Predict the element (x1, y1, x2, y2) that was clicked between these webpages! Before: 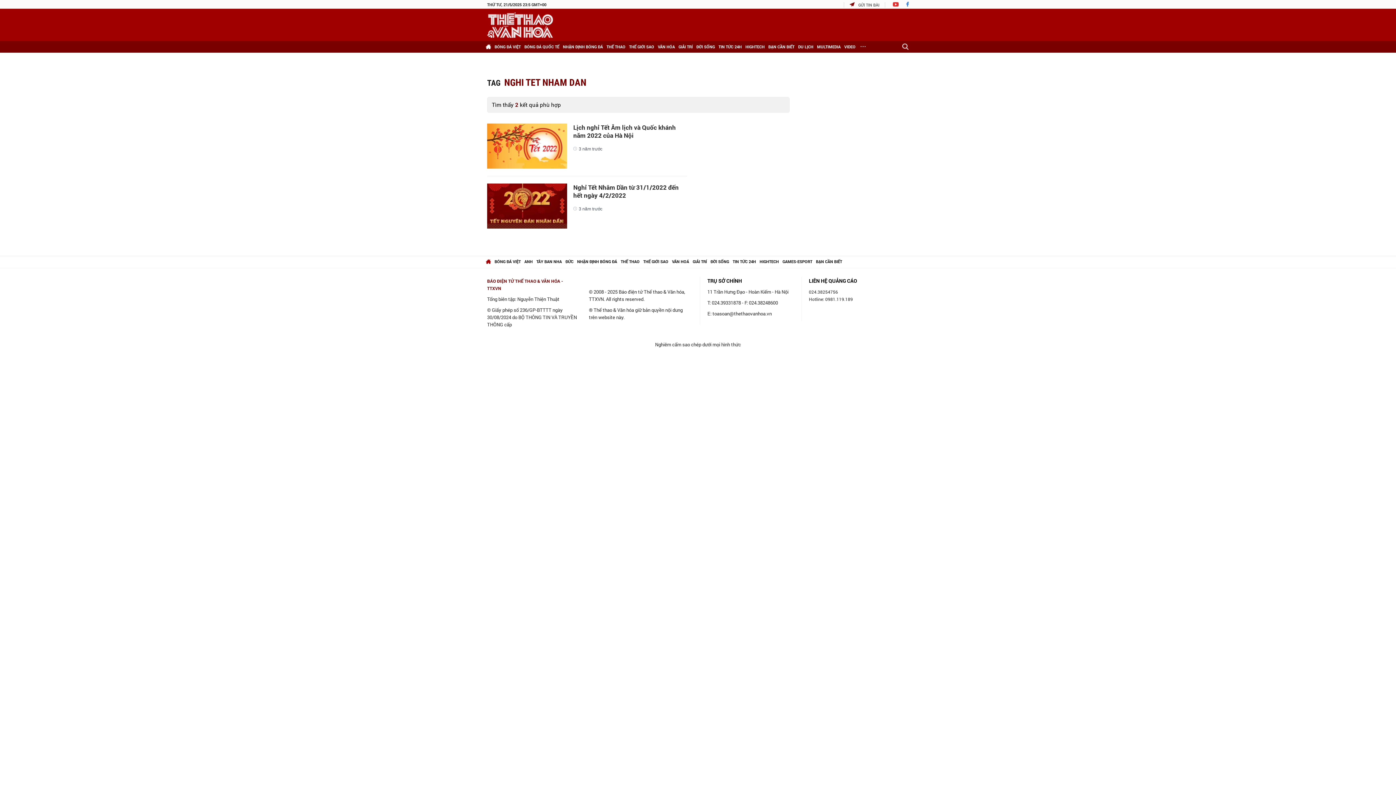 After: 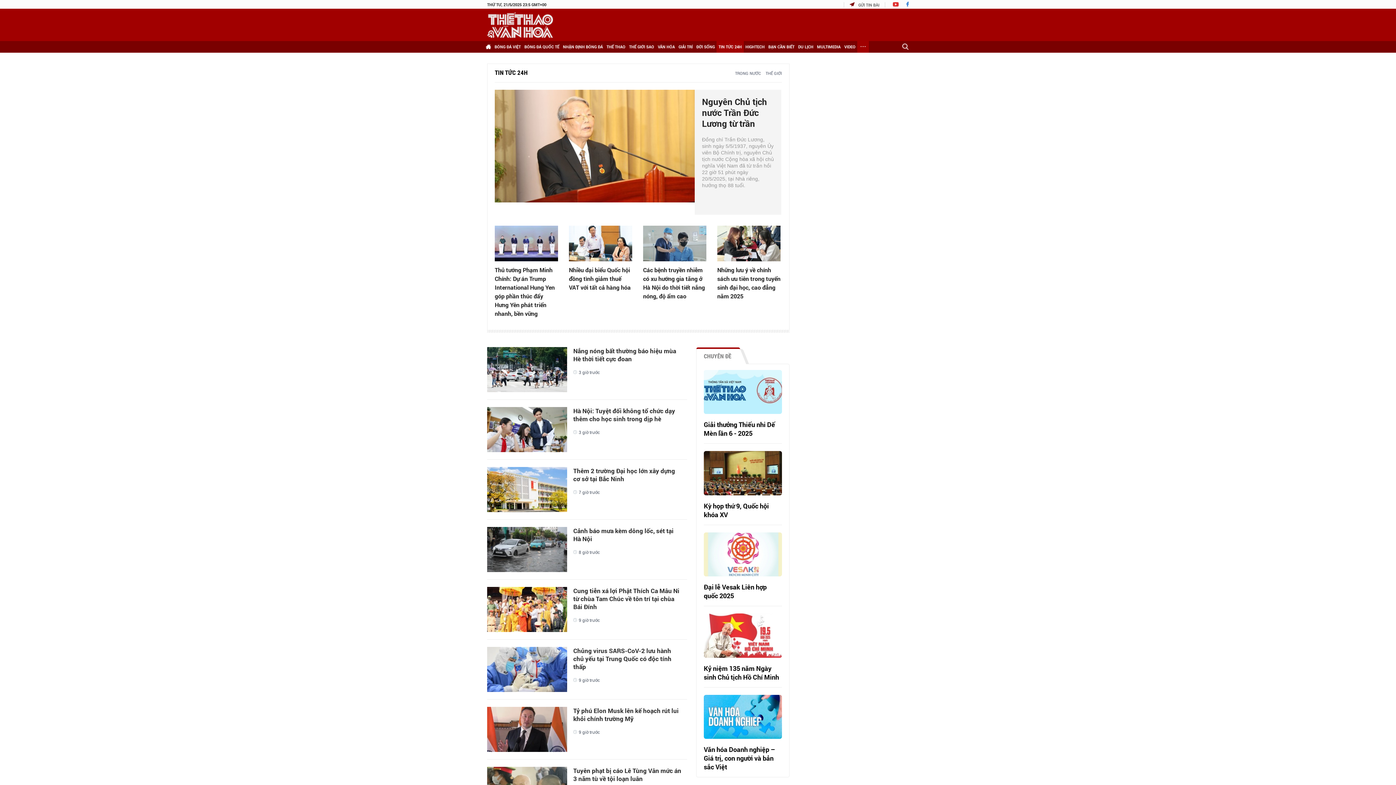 Action: label: TIN TỨC 24H bbox: (730, 256, 758, 267)